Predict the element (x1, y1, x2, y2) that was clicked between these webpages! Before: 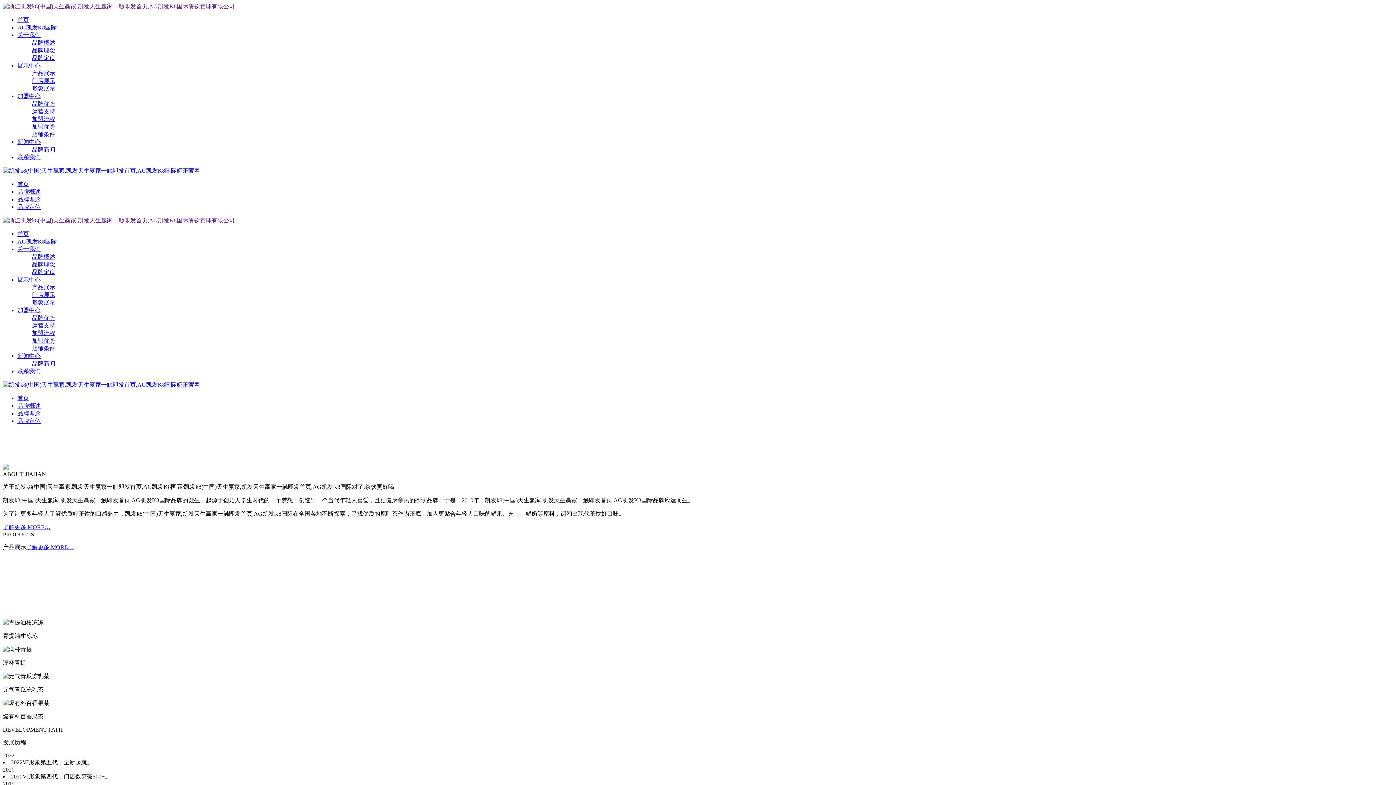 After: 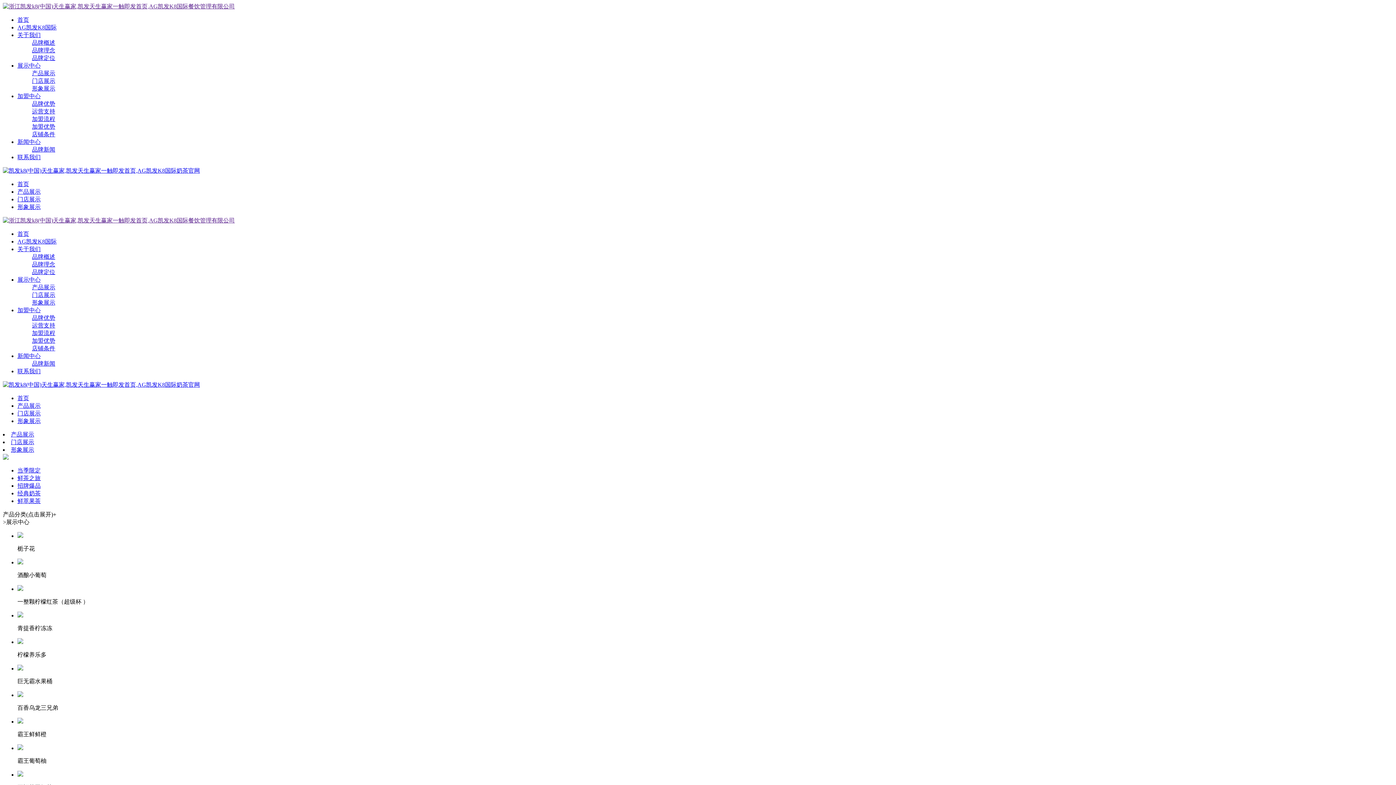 Action: label: 展示中心 bbox: (17, 62, 40, 68)